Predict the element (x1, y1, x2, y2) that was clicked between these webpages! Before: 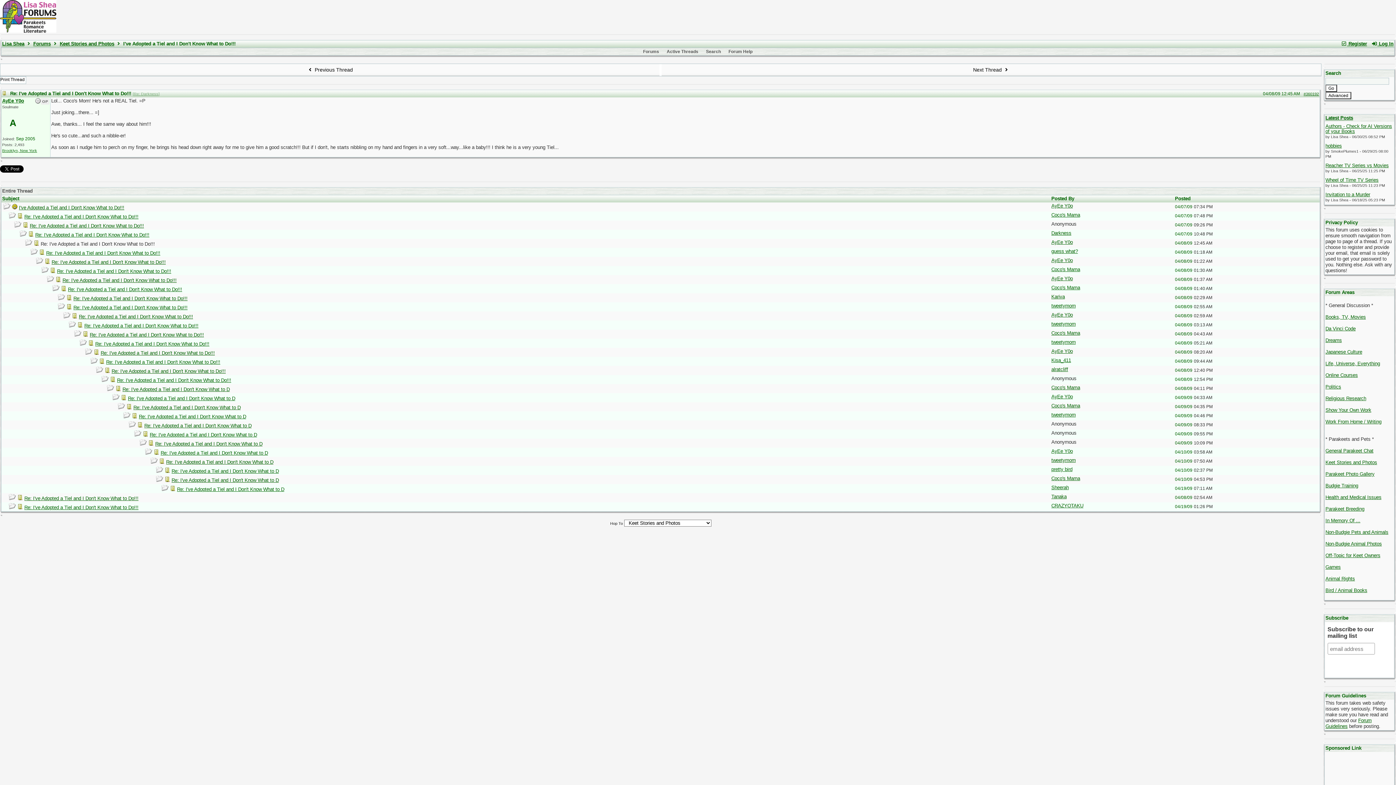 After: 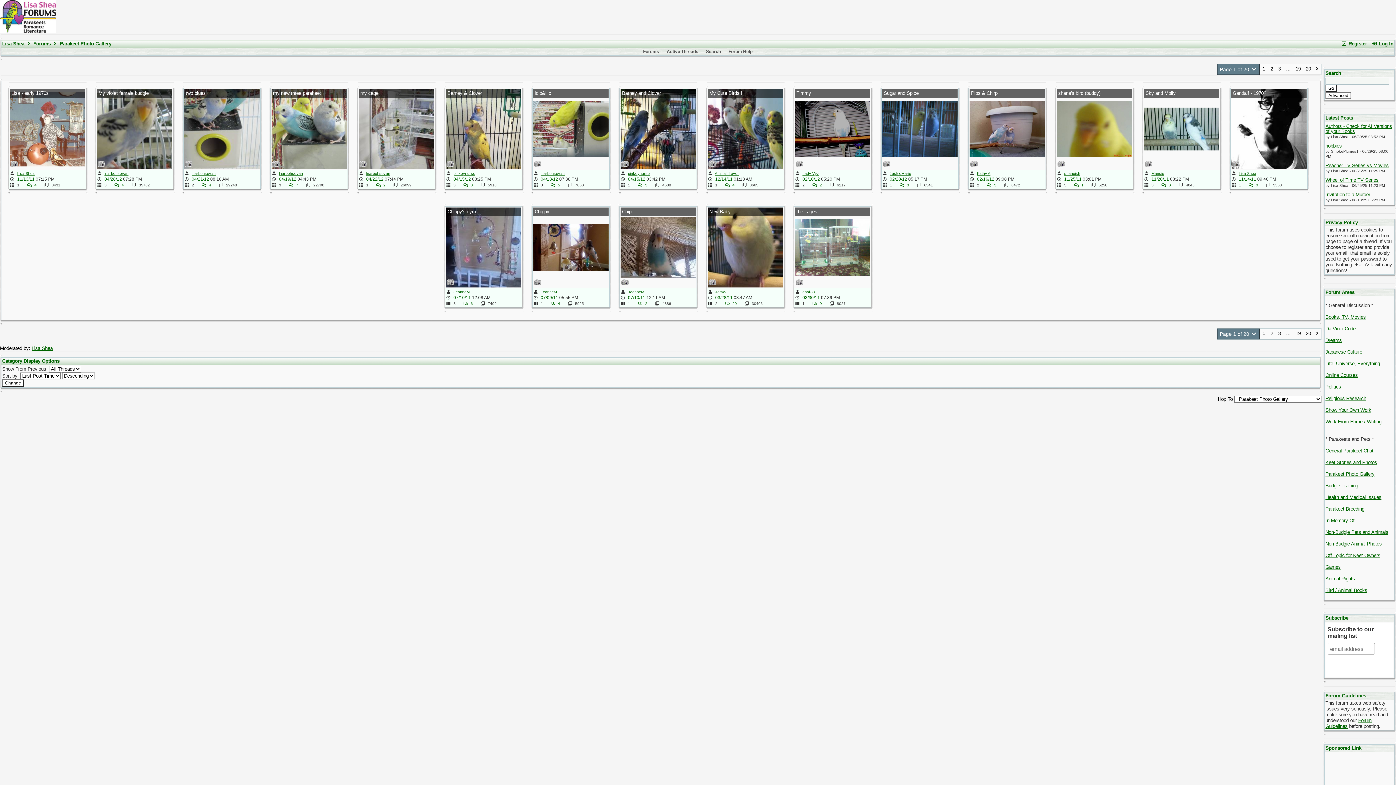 Action: label: Parakeet Photo Gallery bbox: (1325, 471, 1374, 477)